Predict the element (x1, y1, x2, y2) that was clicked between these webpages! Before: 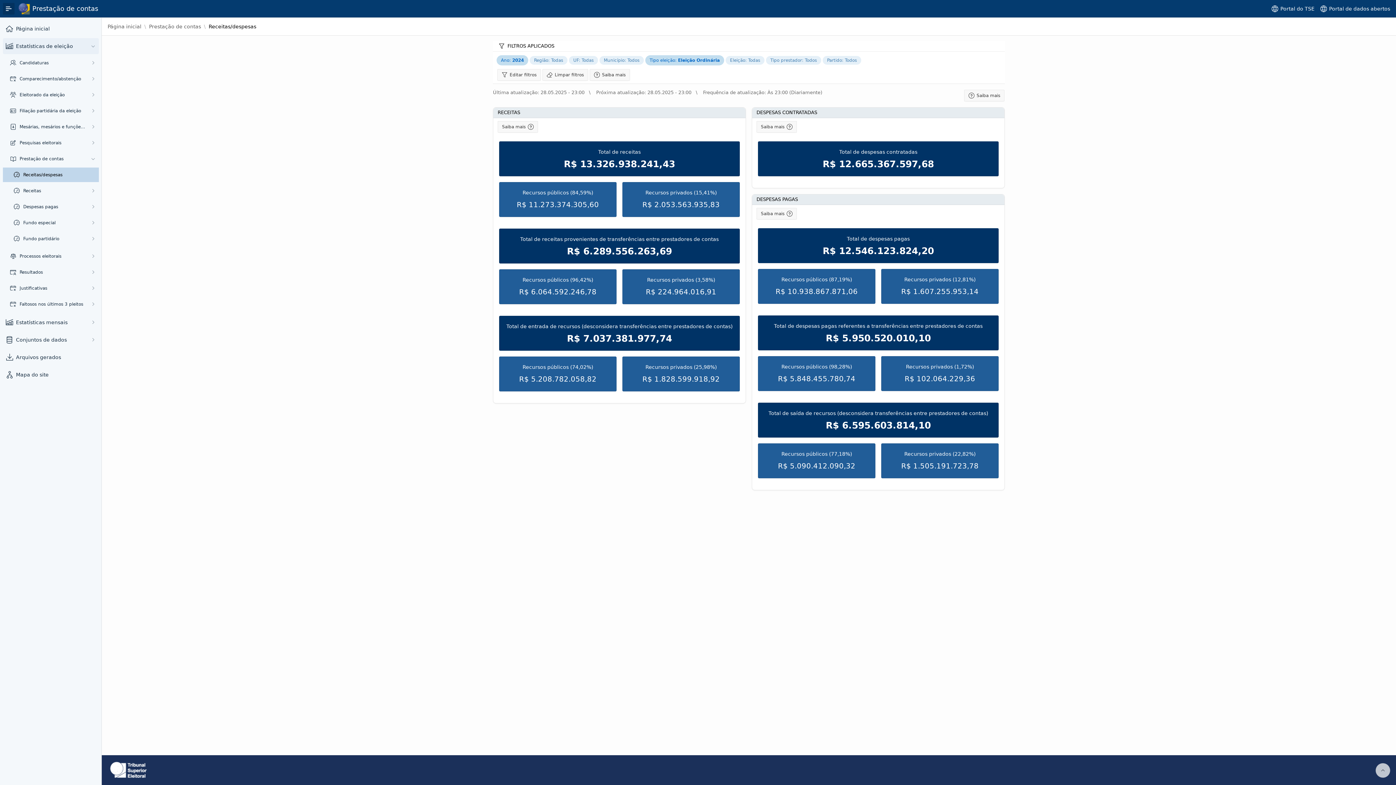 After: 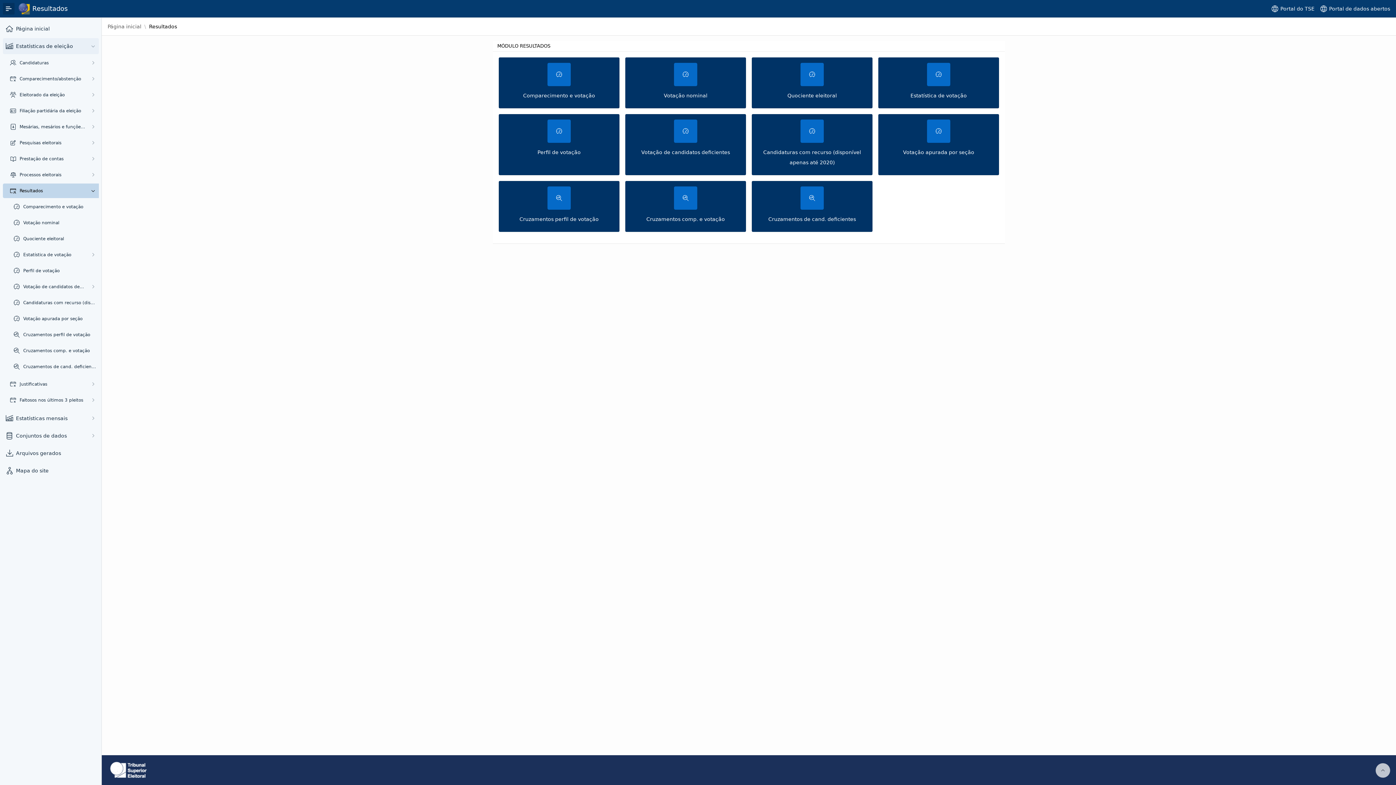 Action: bbox: (19, 269, 85, 275) label: Resultados